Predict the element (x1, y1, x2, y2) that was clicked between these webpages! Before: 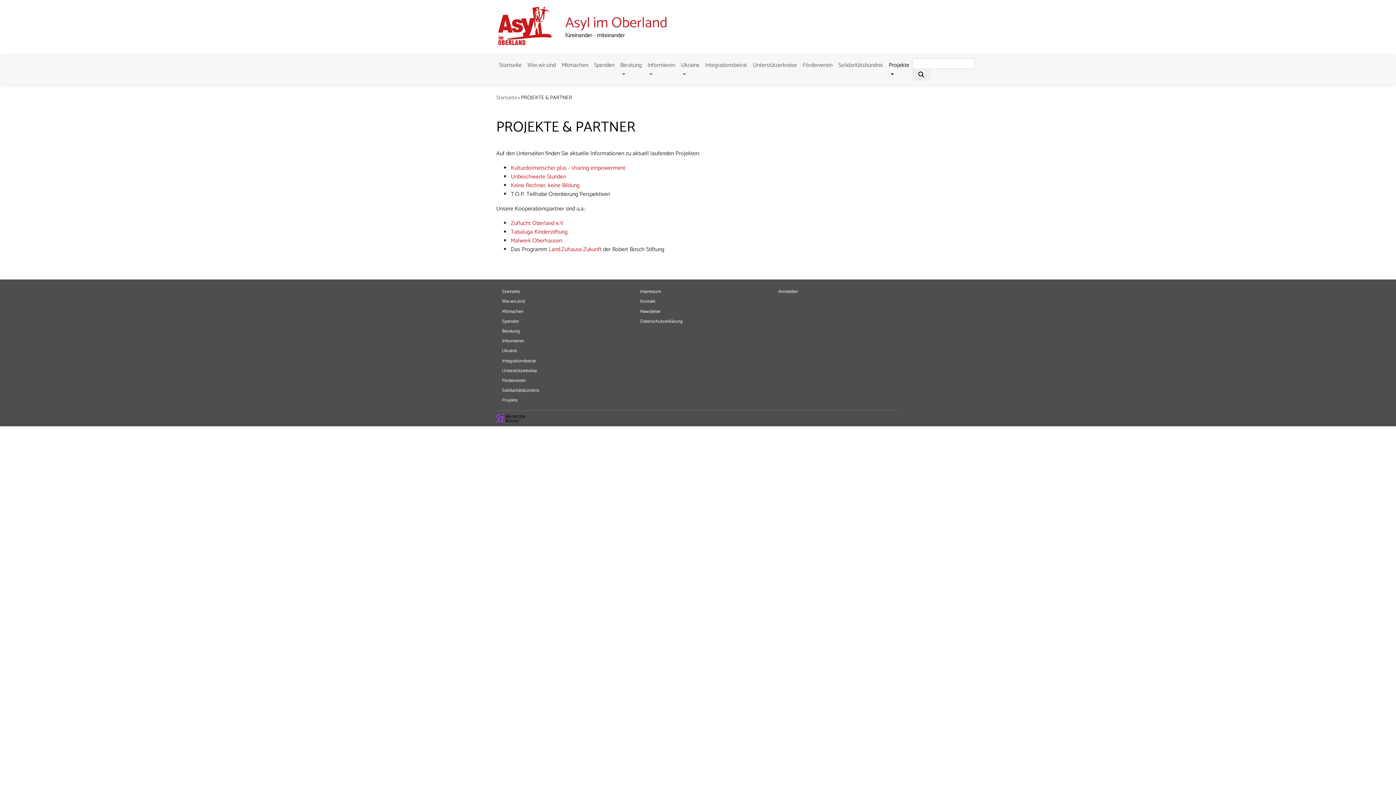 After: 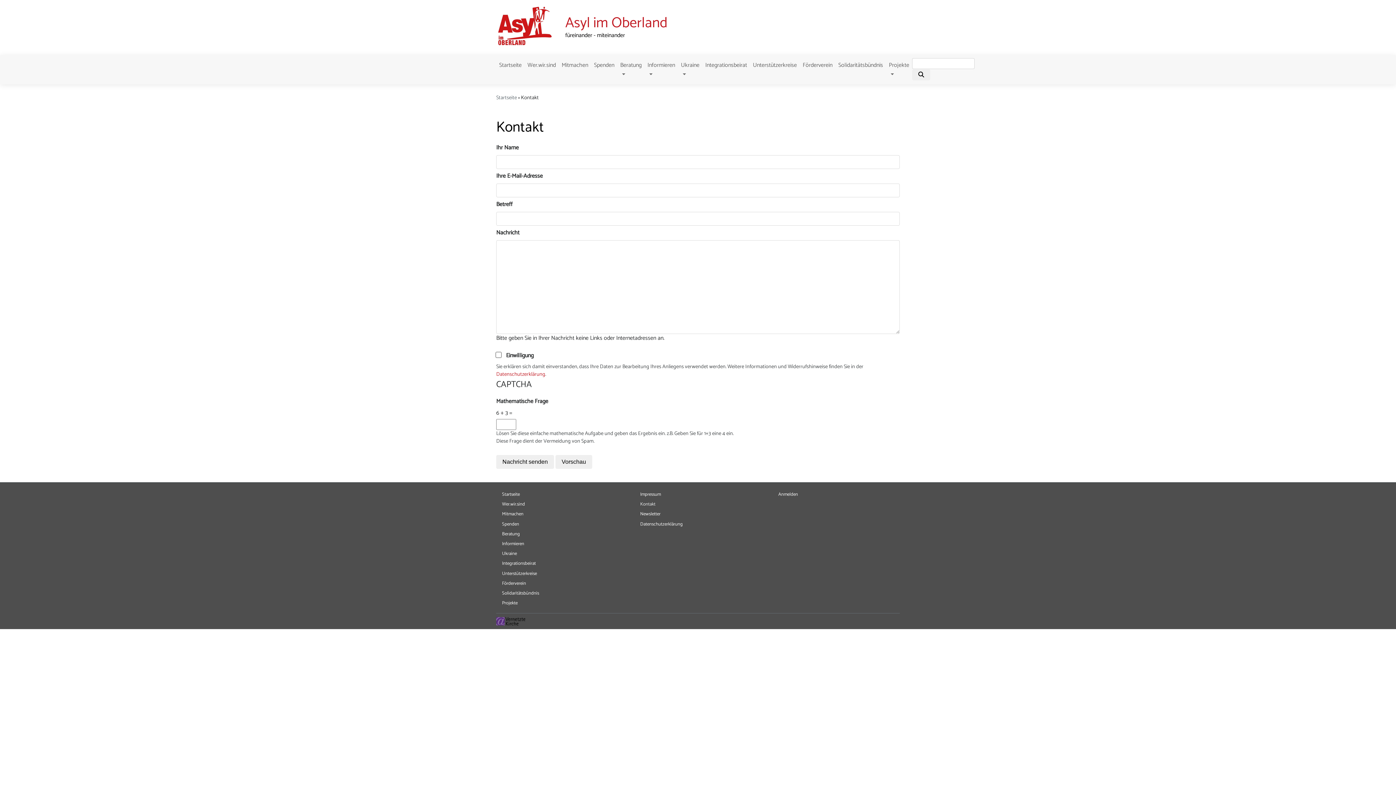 Action: label: Kontakt bbox: (640, 297, 655, 305)